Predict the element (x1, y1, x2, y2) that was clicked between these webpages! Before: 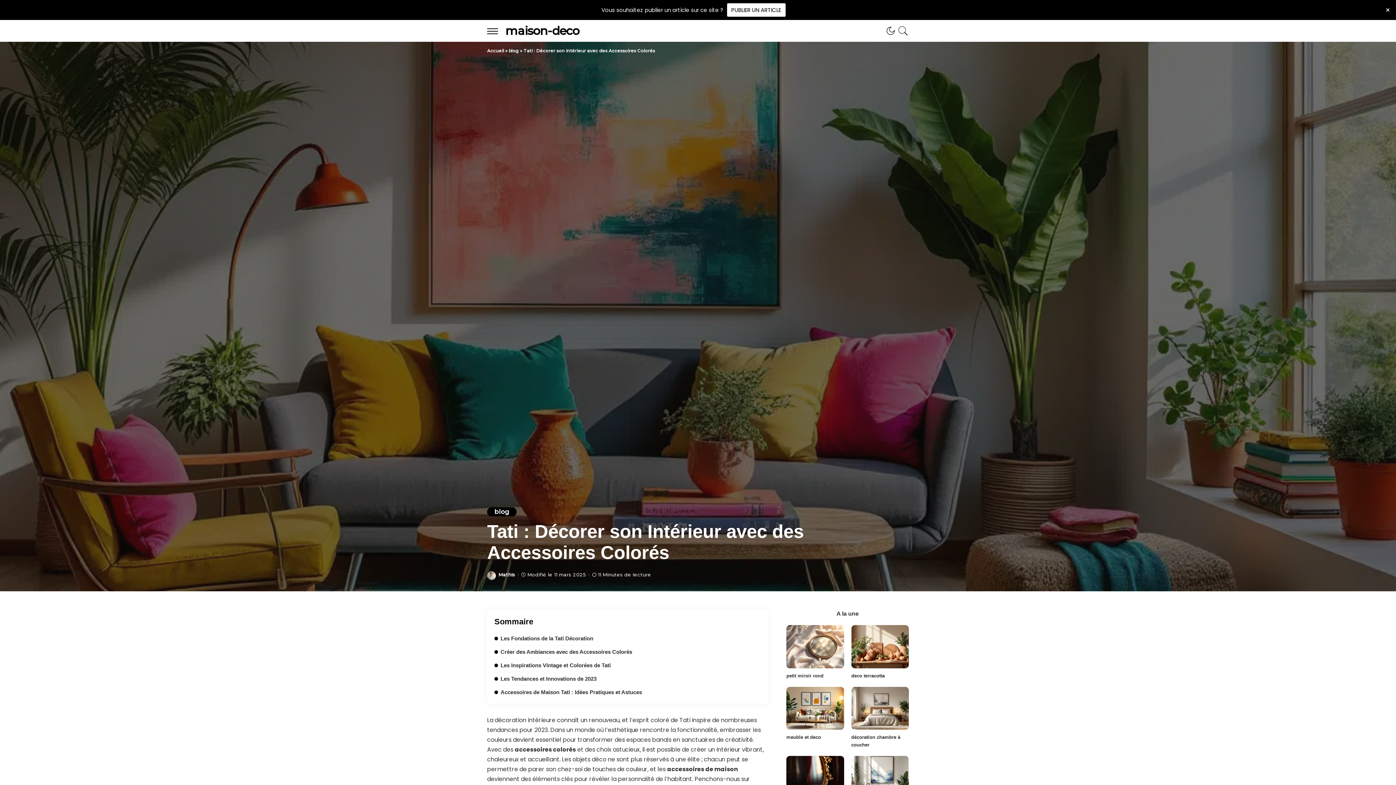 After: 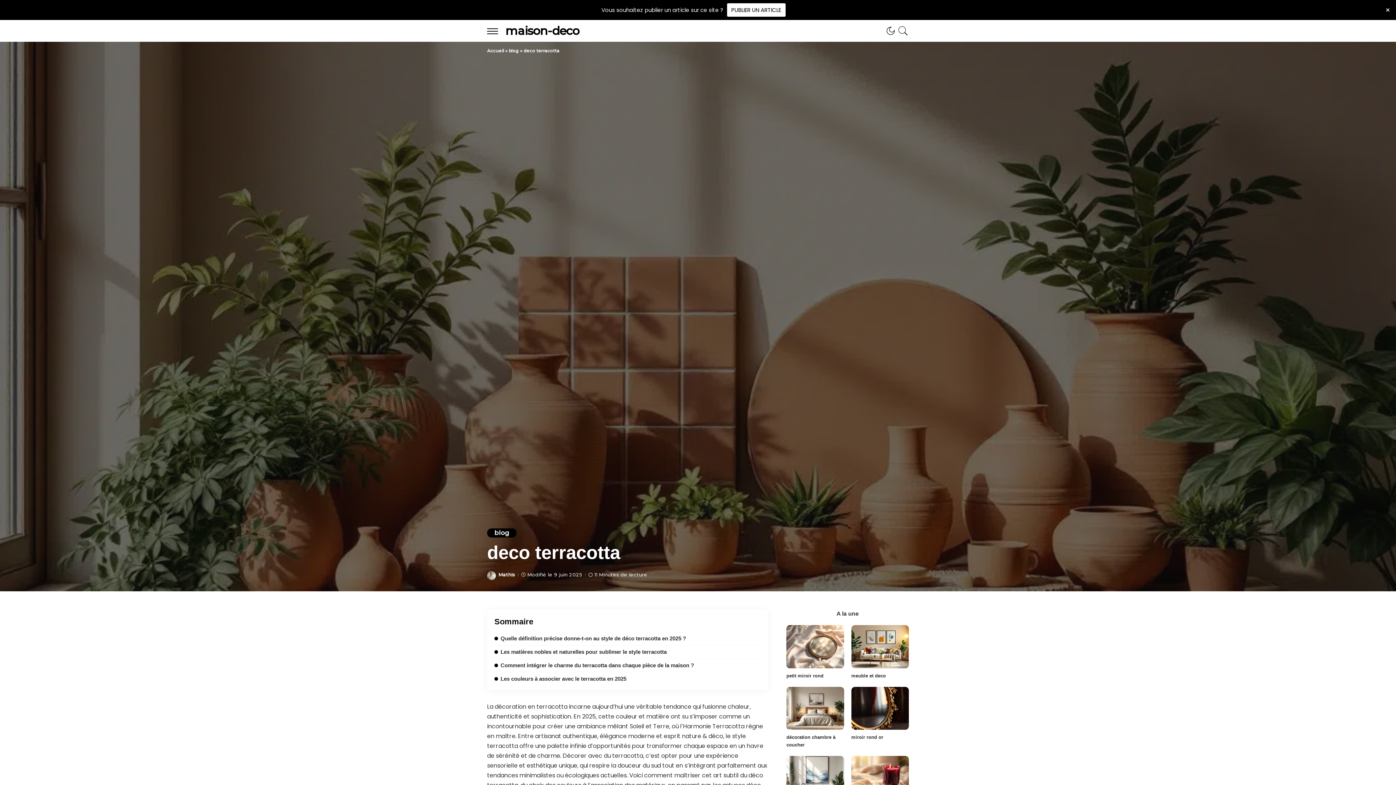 Action: bbox: (851, 673, 884, 678) label: deco terracotta